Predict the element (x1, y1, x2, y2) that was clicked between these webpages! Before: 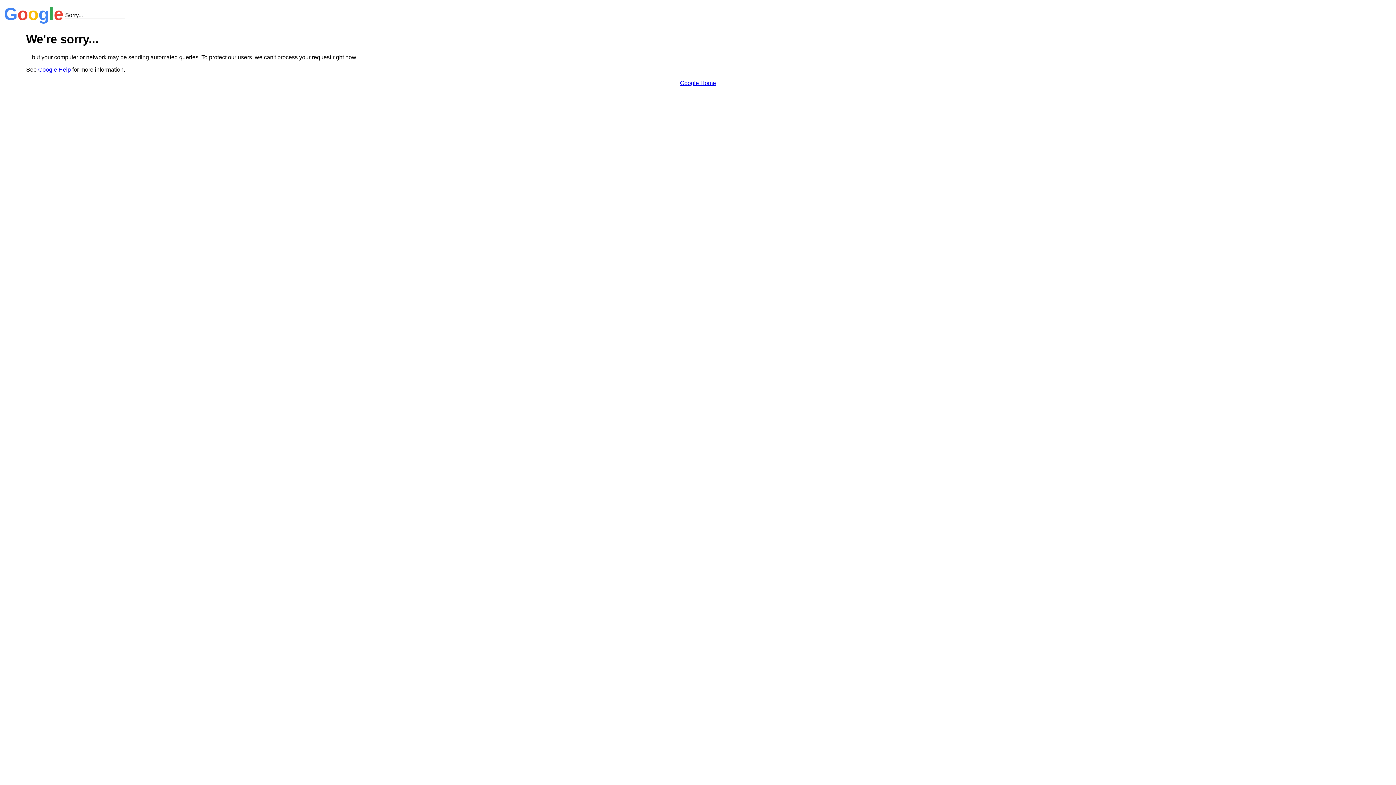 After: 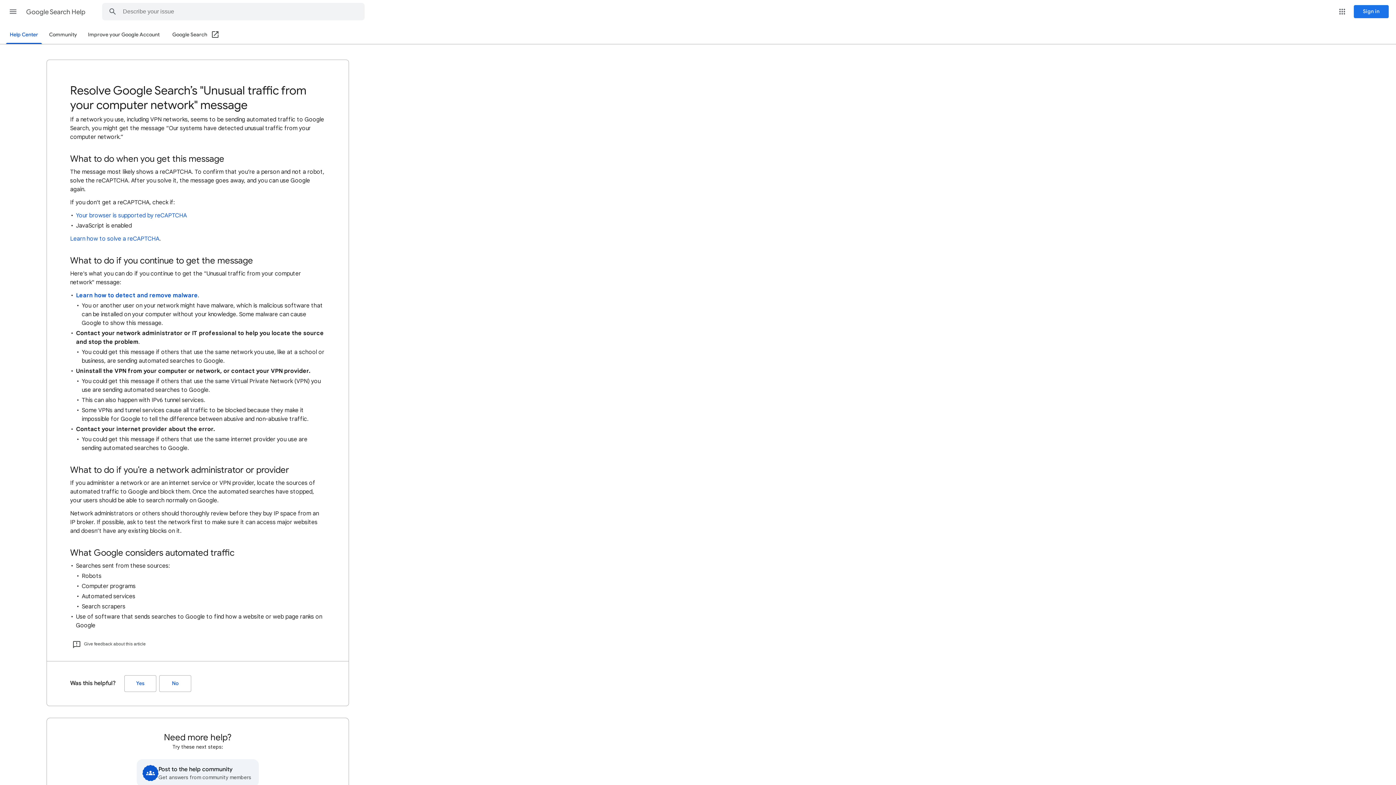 Action: bbox: (38, 66, 70, 72) label: Google Help